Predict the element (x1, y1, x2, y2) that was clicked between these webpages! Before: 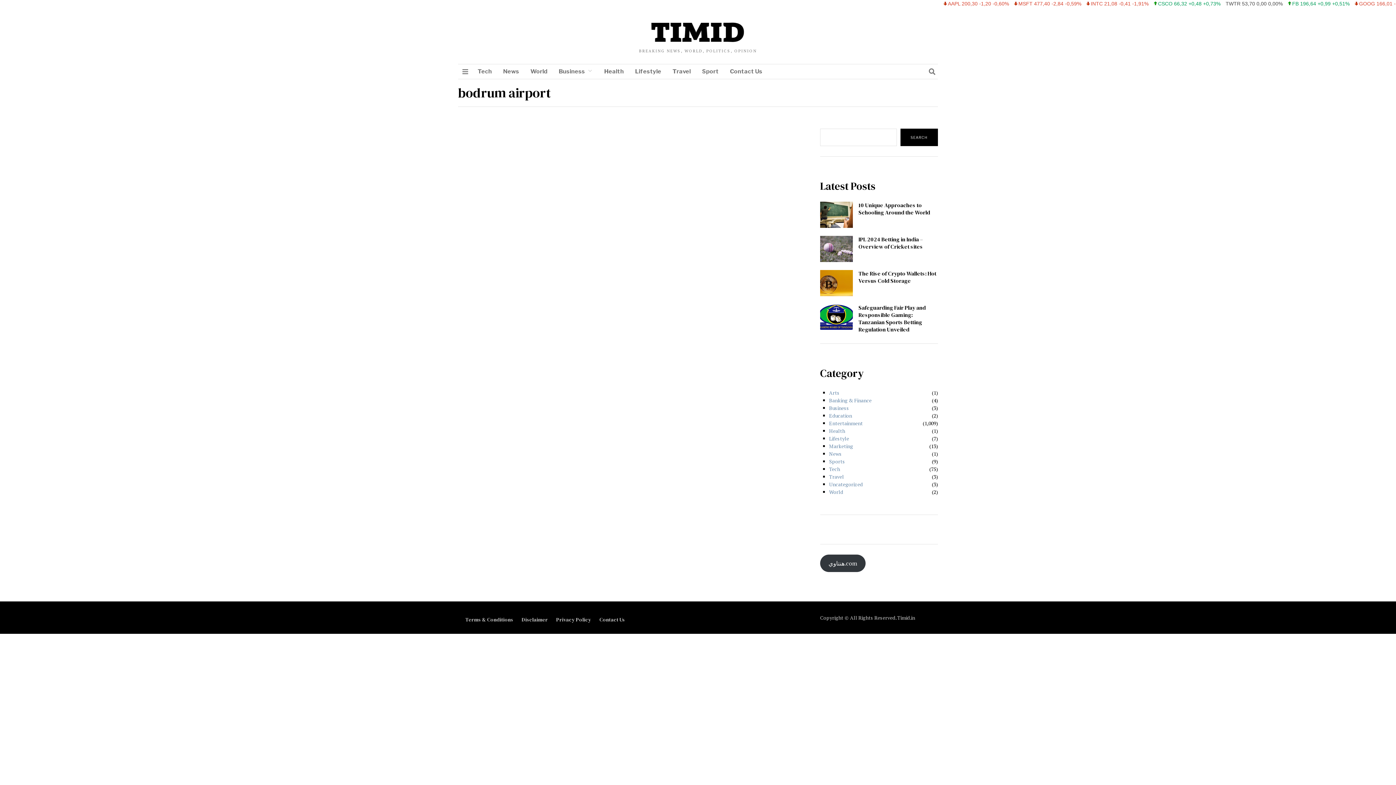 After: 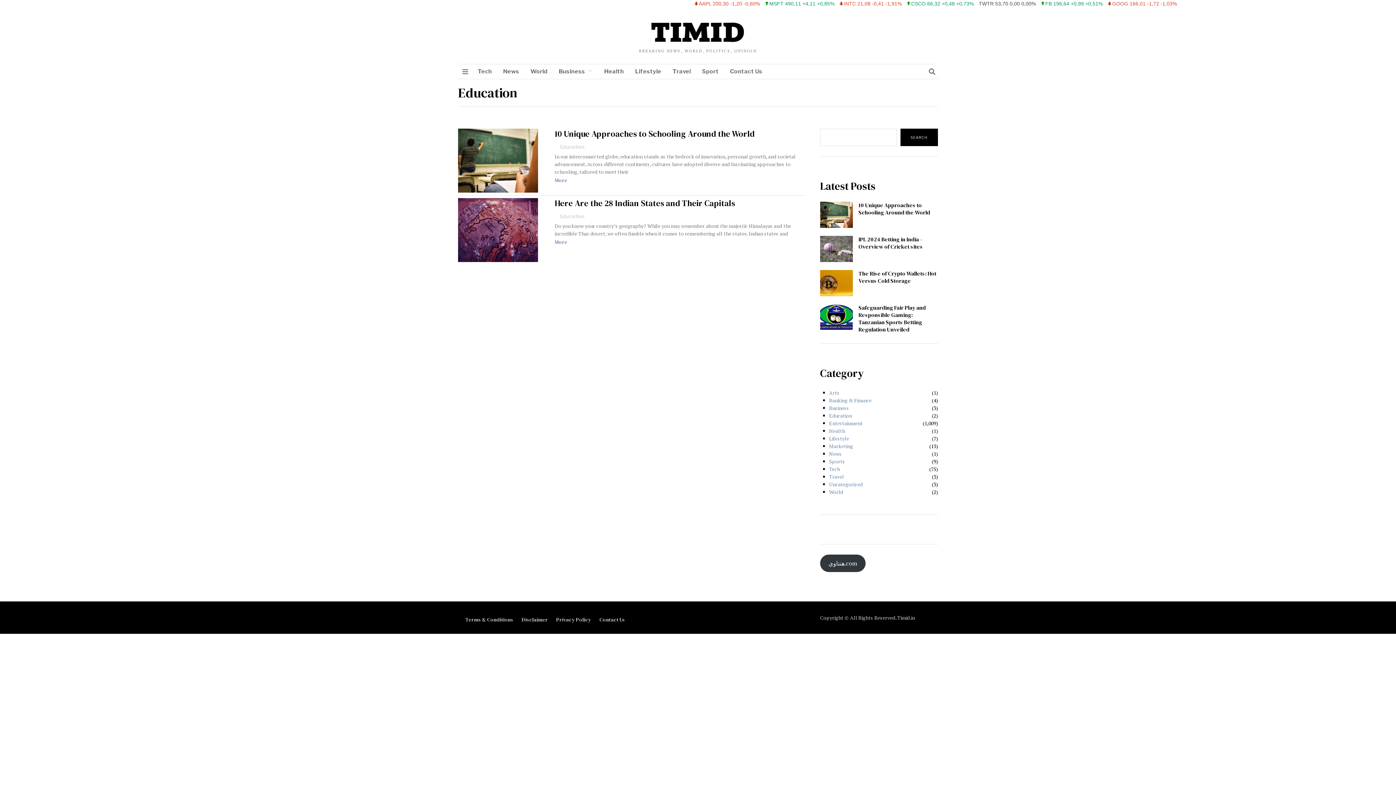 Action: bbox: (829, 412, 852, 419) label: Education